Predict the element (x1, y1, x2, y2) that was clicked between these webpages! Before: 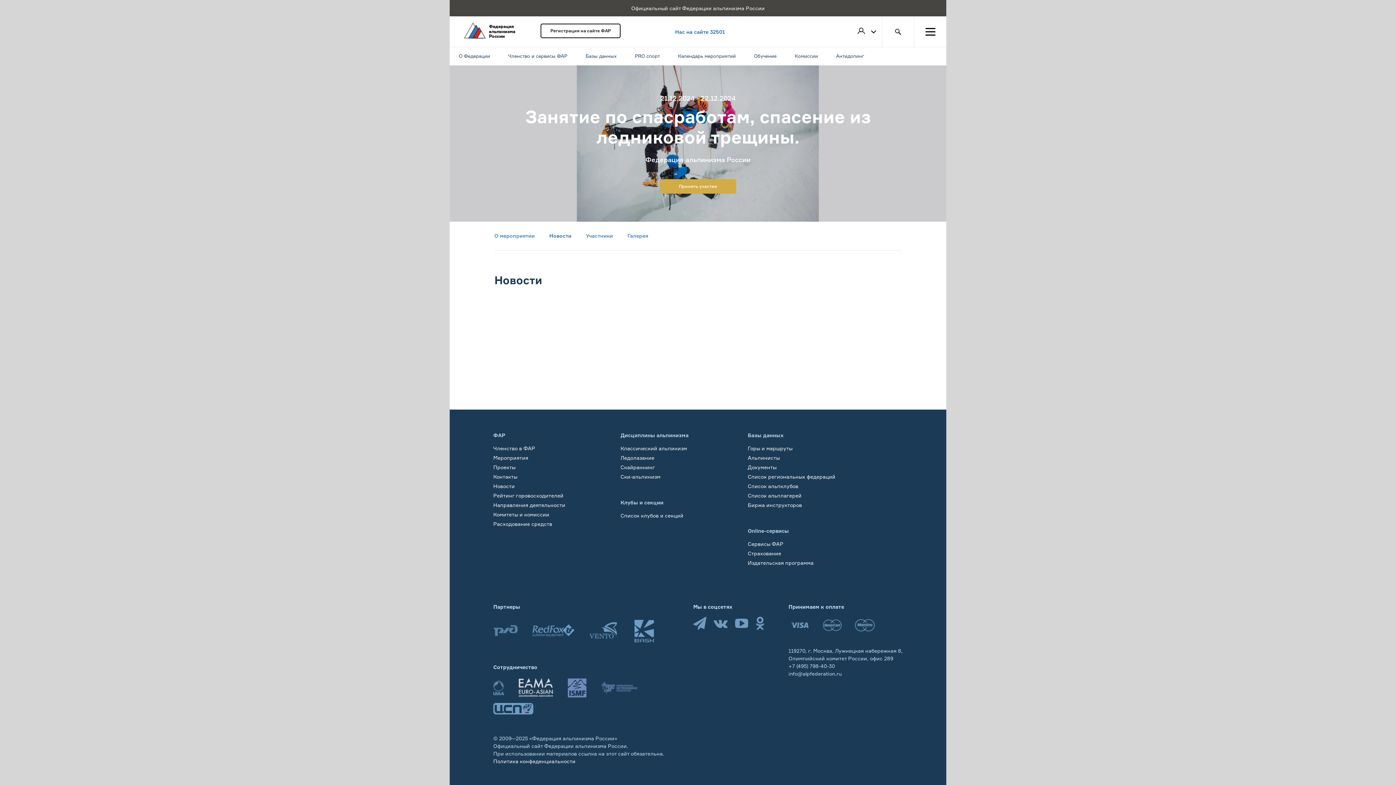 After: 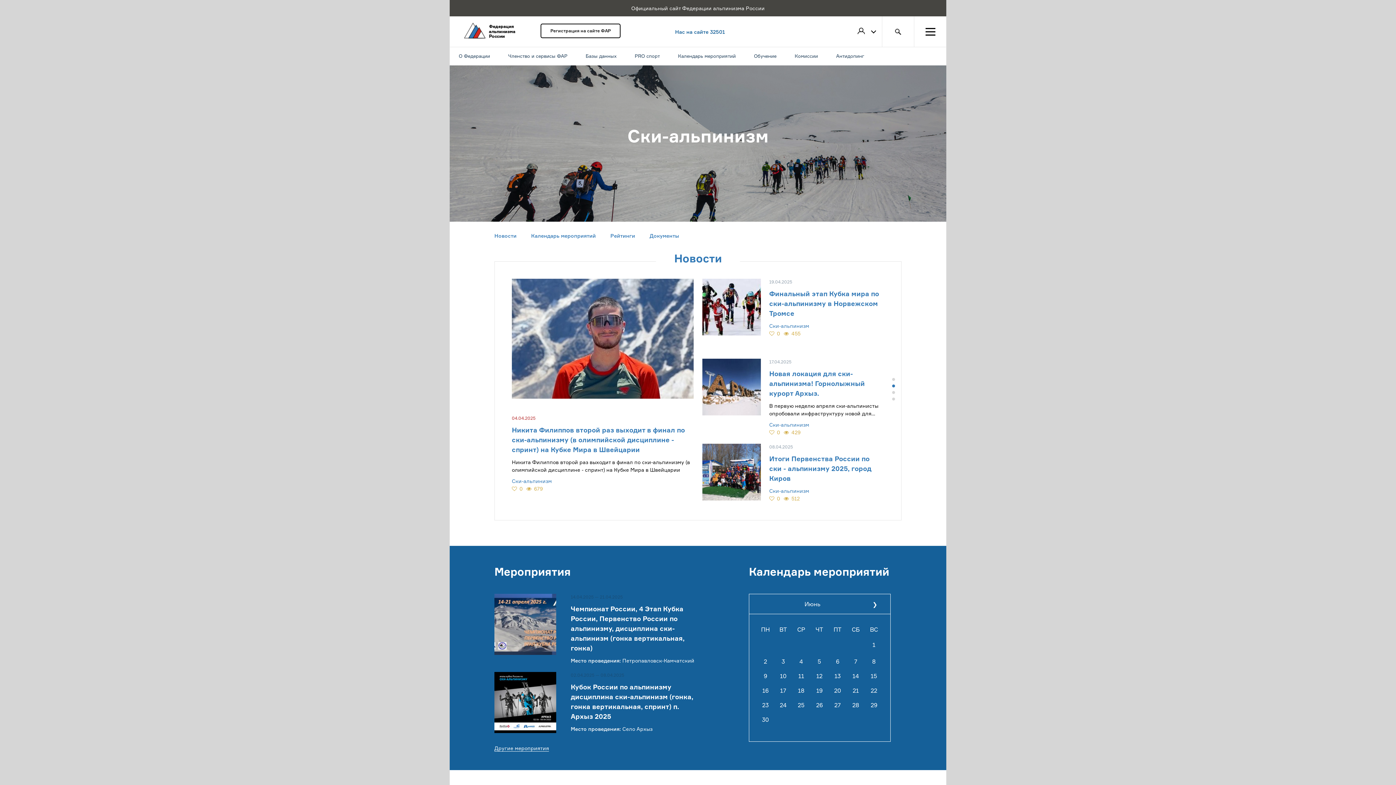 Action: label: Ски-альпинизм bbox: (620, 473, 660, 479)